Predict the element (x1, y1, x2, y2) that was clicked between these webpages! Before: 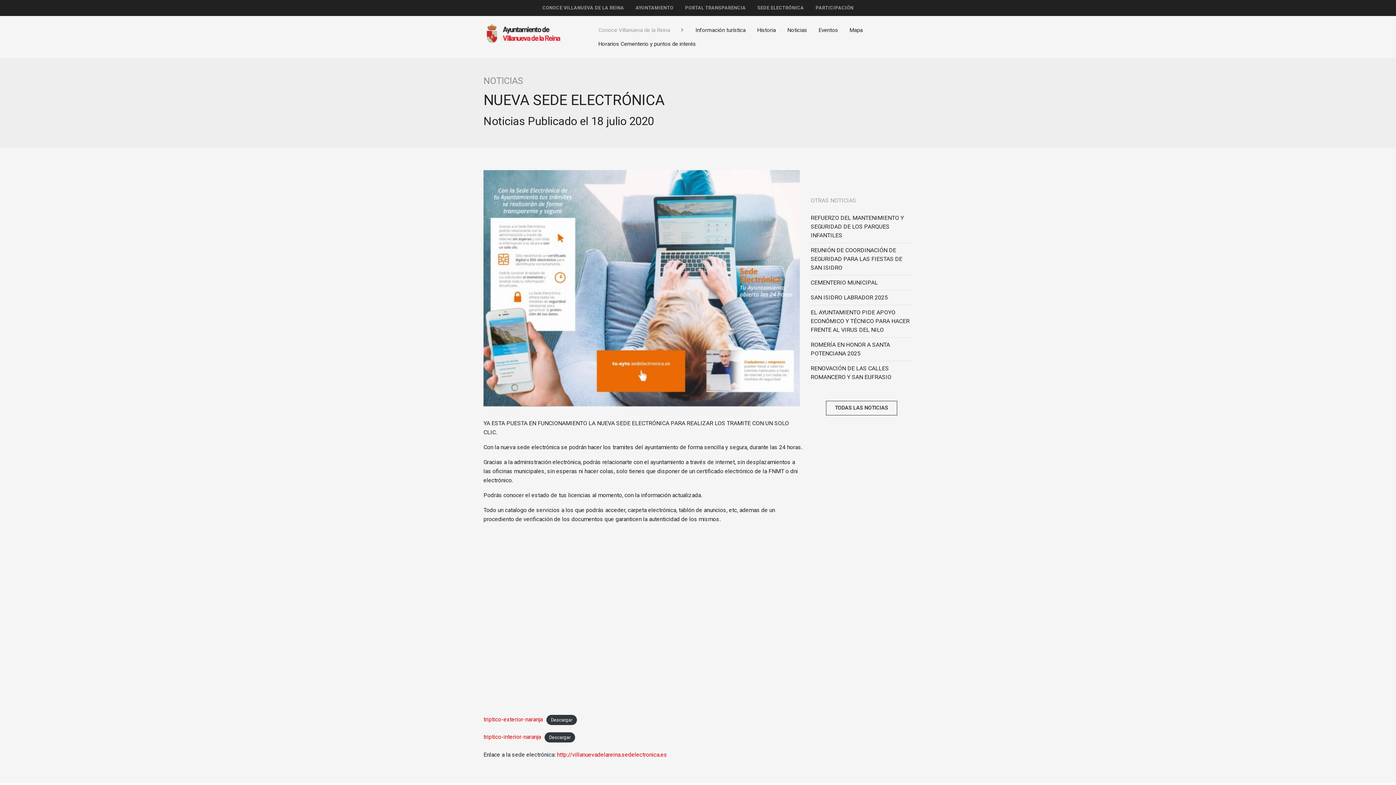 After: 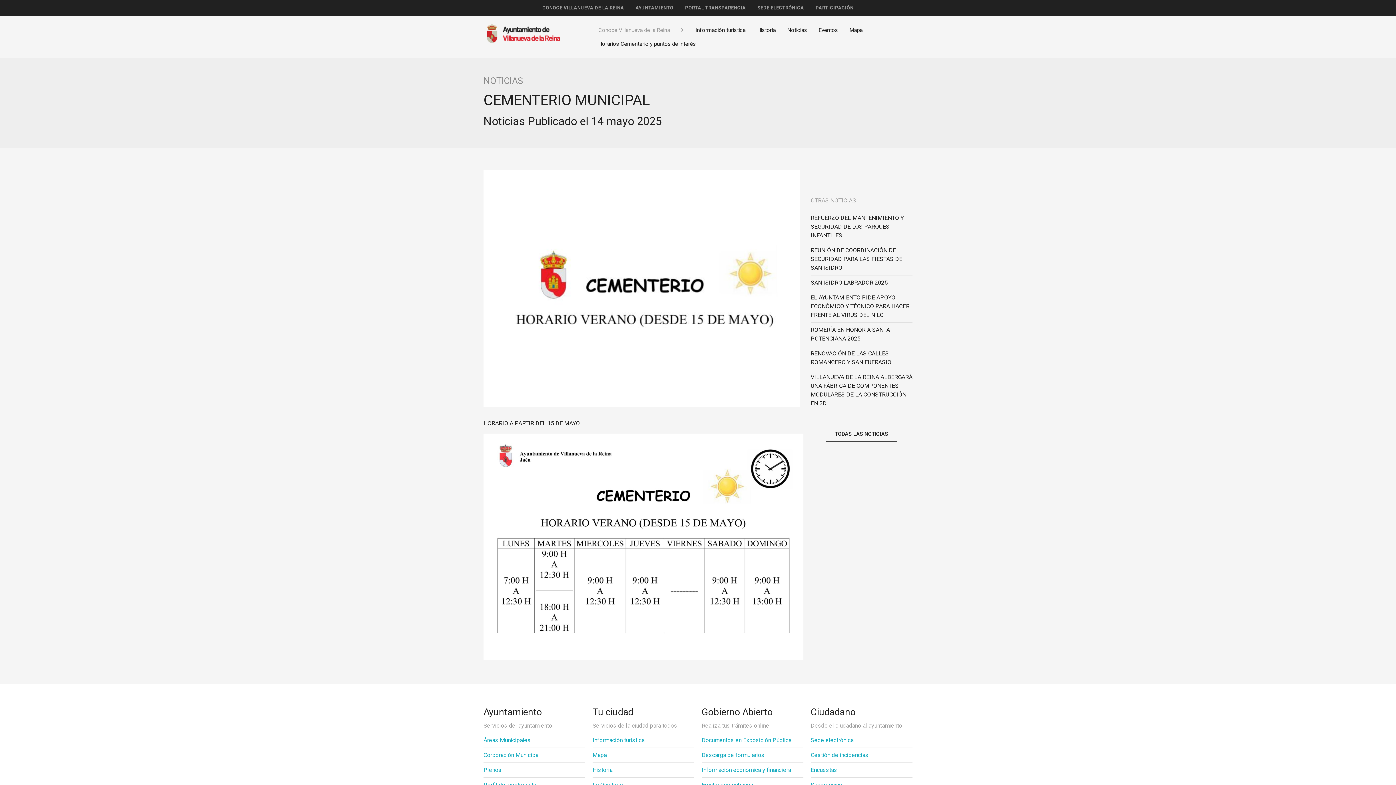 Action: bbox: (810, 279, 878, 286) label: CEMENTERIO MUNICIPAL